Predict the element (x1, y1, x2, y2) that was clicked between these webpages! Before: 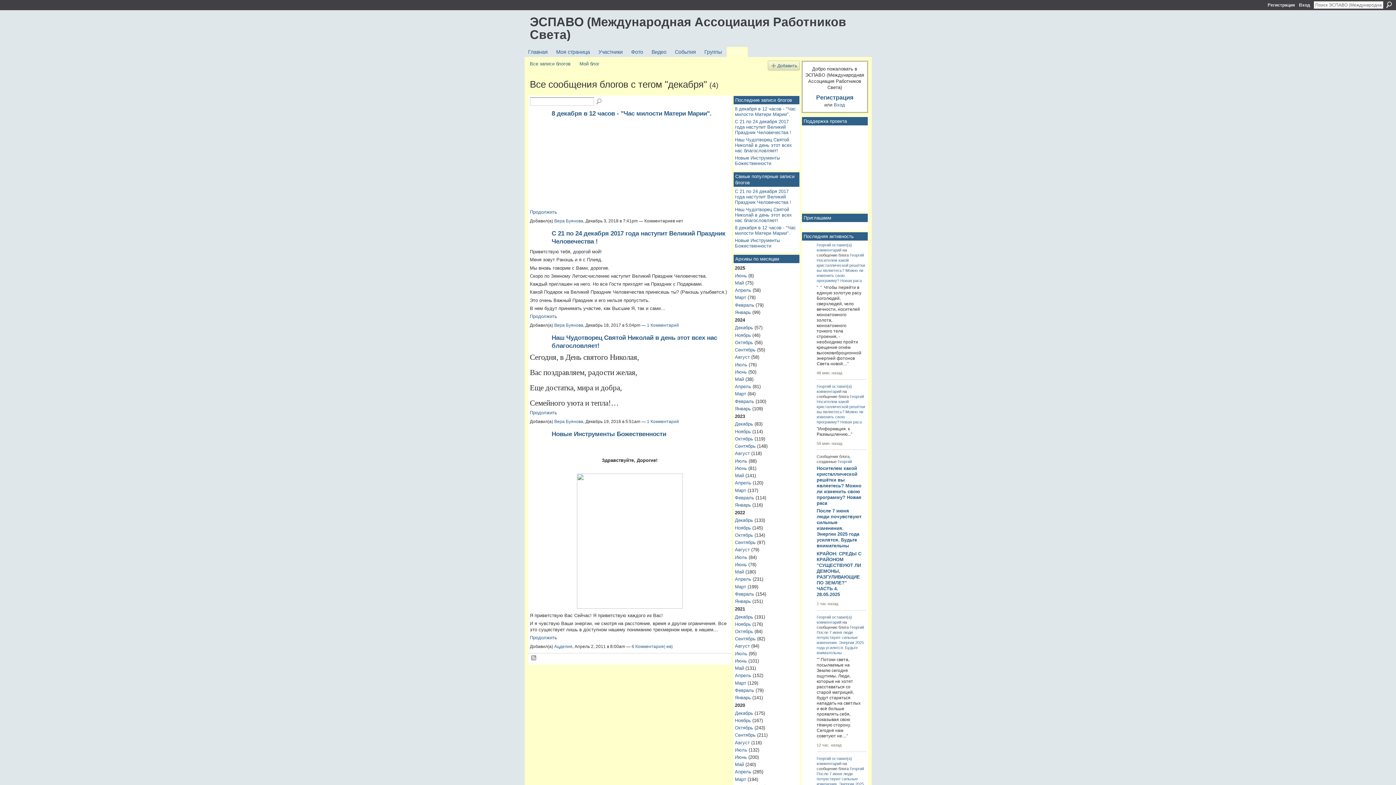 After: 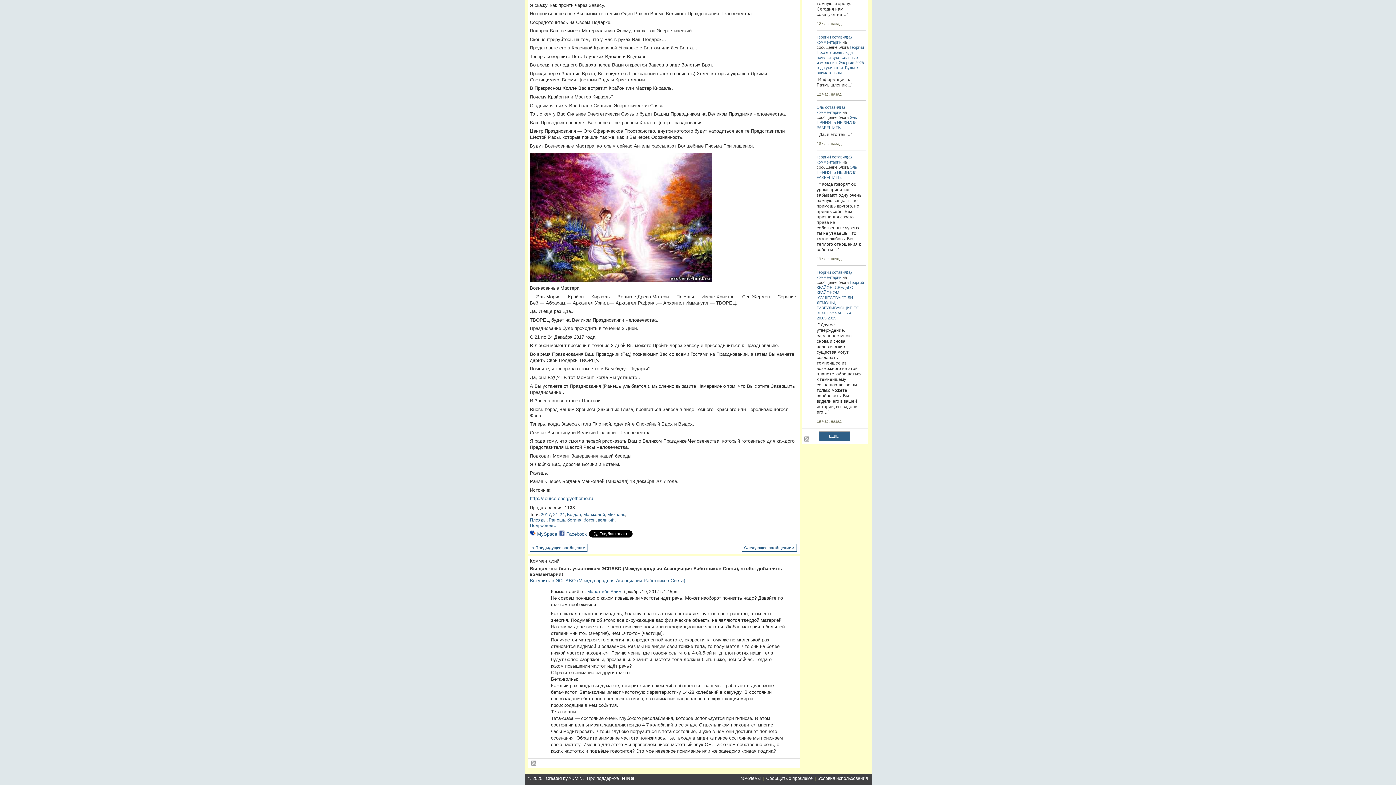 Action: bbox: (647, 322, 679, 328) label: 1 Комментарий